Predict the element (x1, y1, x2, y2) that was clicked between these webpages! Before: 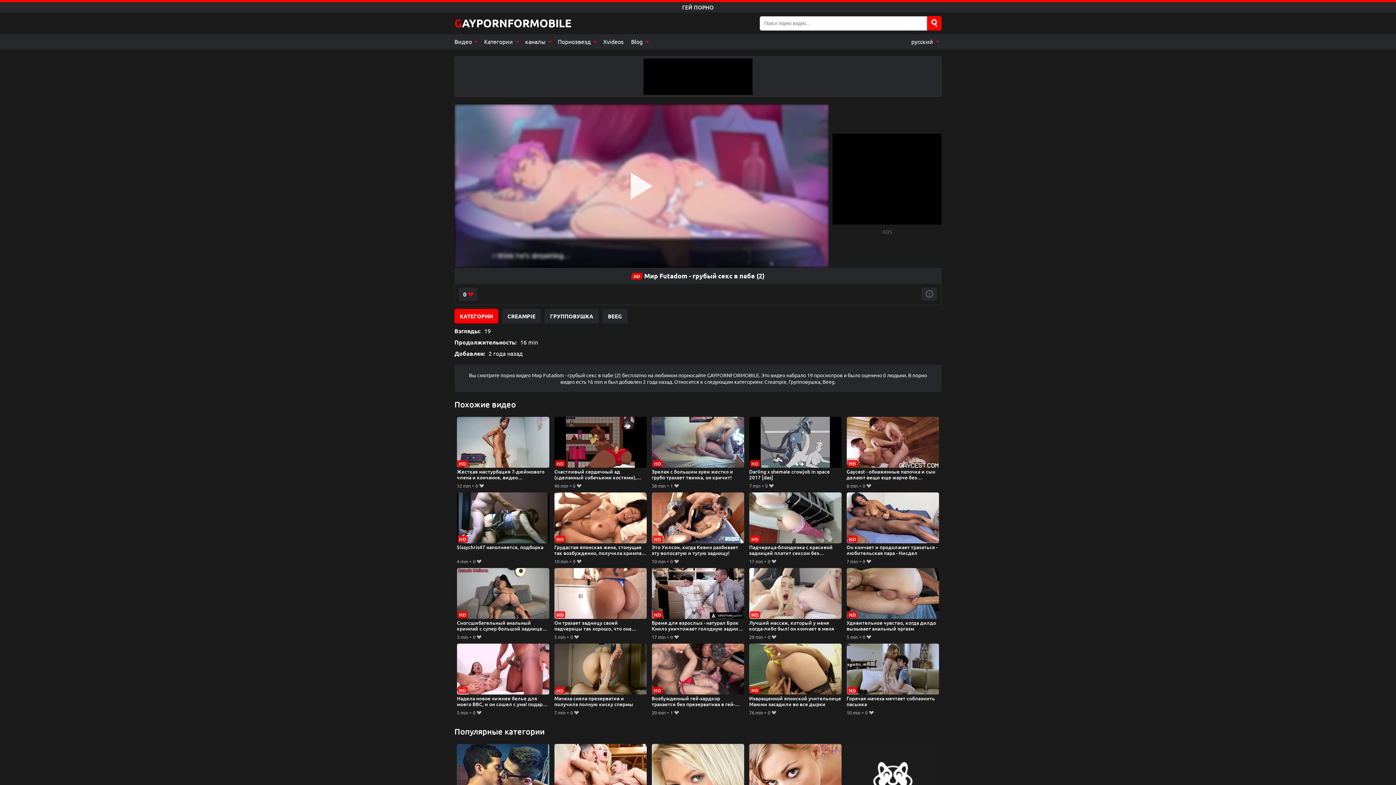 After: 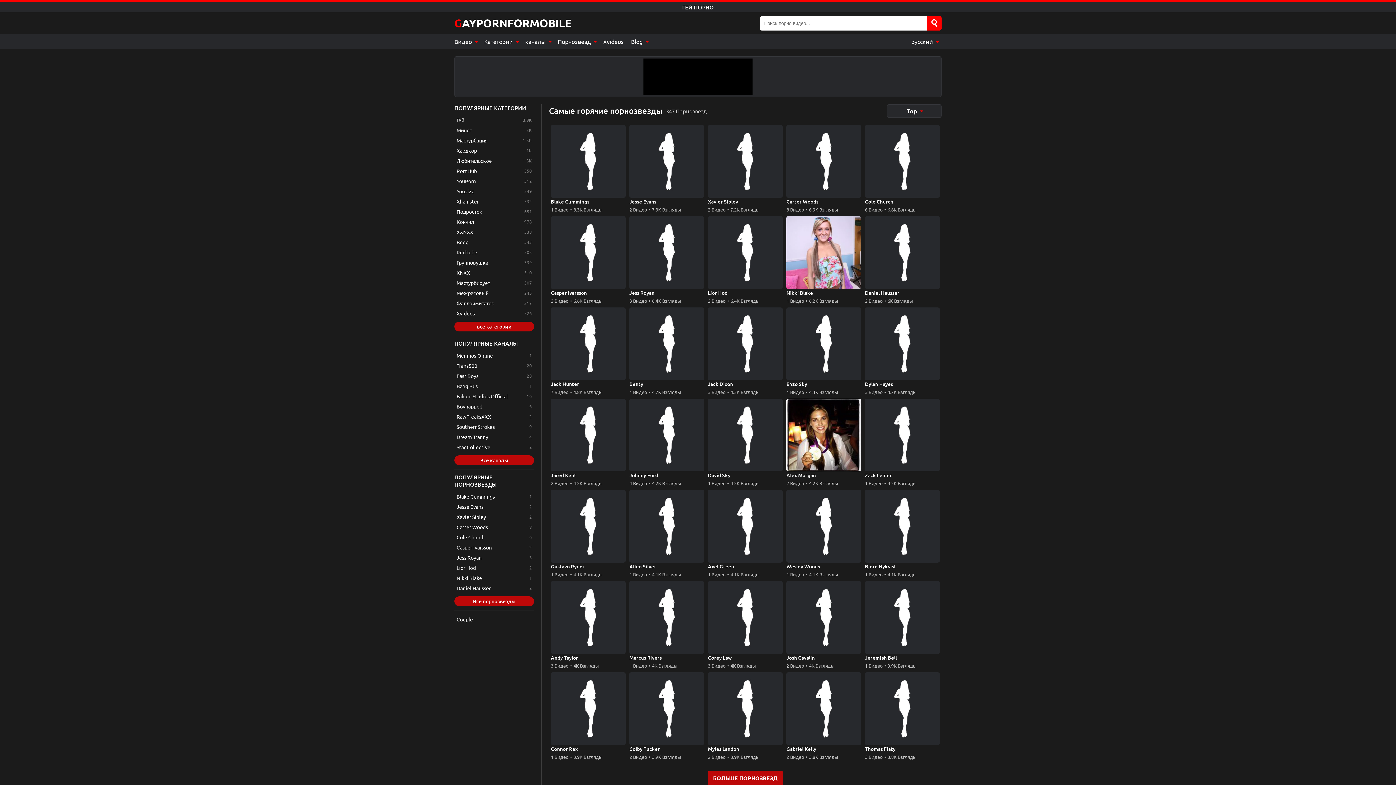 Action: label: Порнозвезд  bbox: (554, 34, 599, 49)